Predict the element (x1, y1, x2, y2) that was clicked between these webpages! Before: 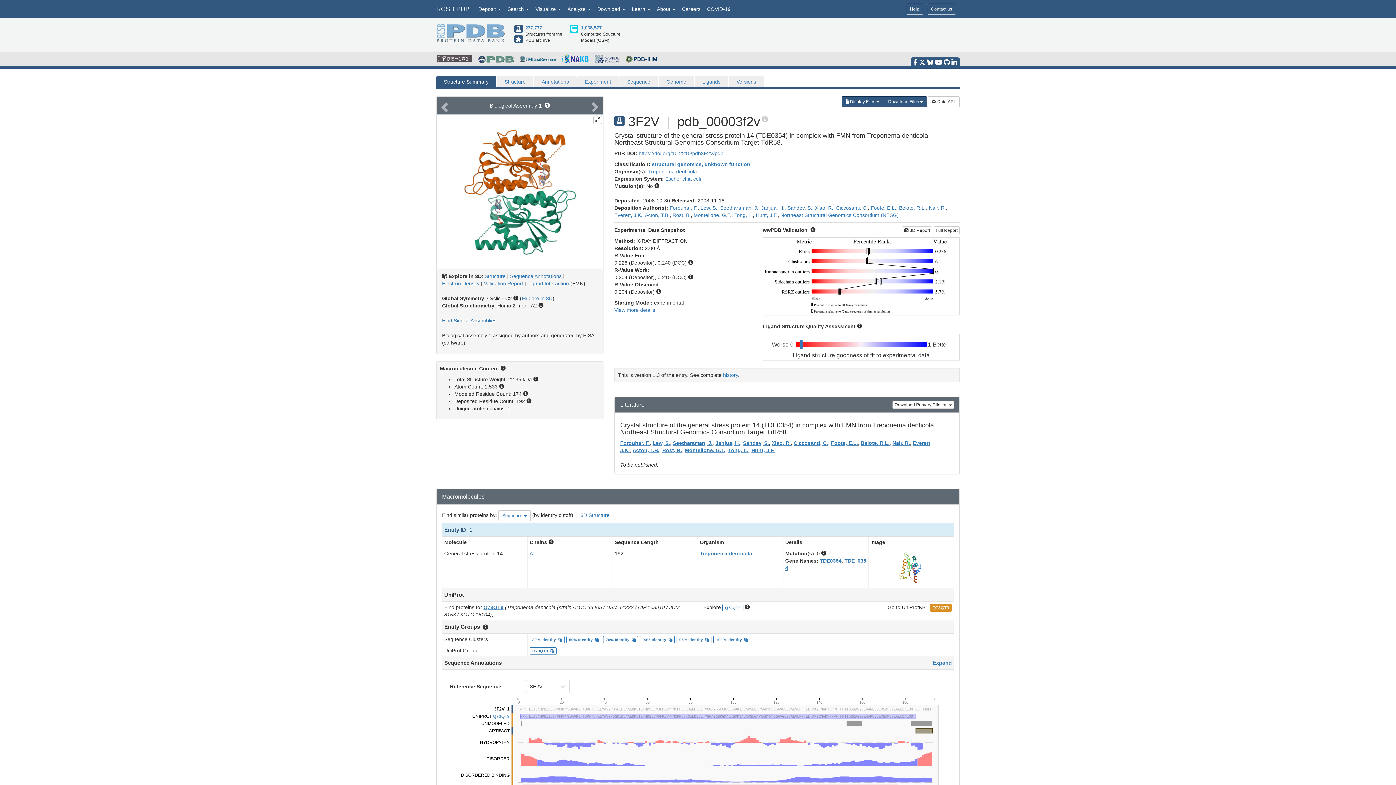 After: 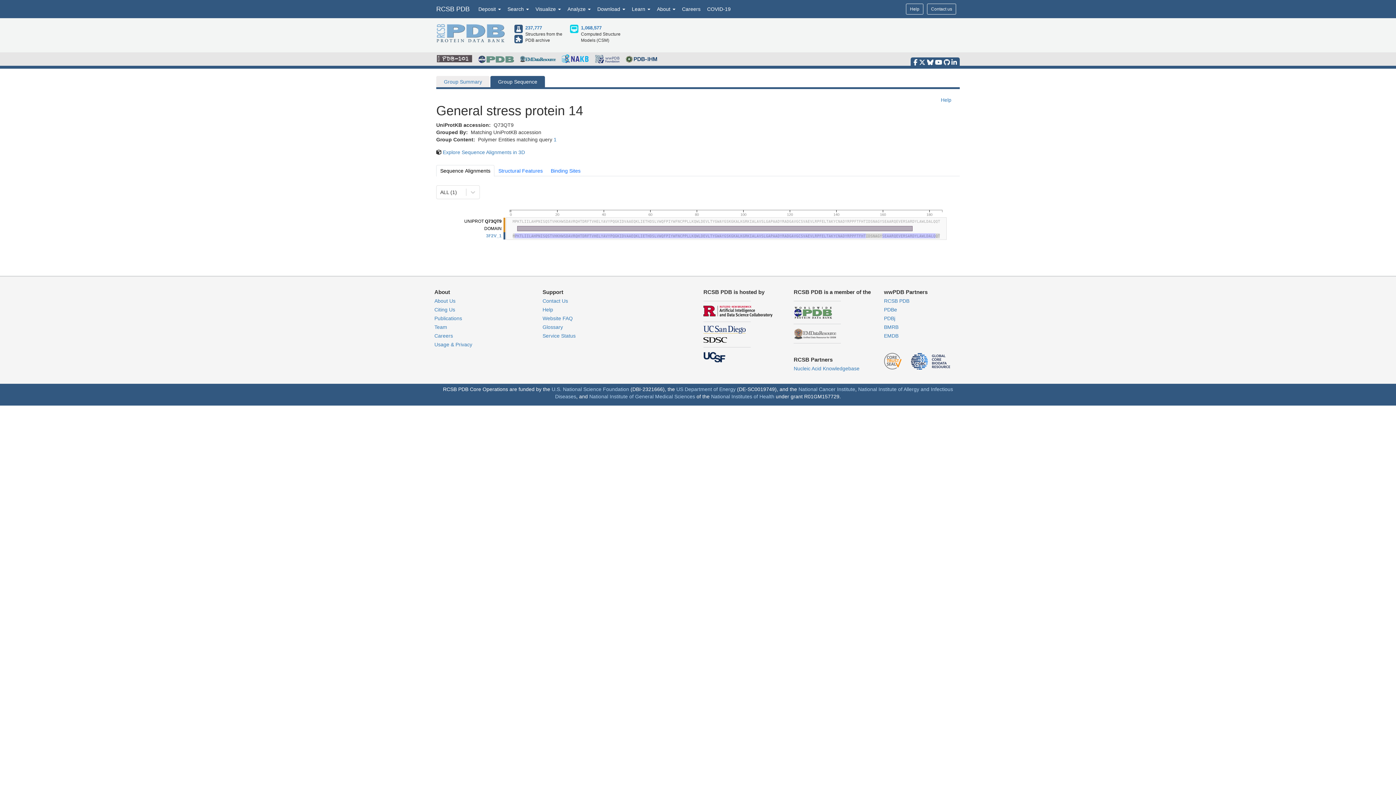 Action: bbox: (493, 714, 509, 719) label: Q73QT9